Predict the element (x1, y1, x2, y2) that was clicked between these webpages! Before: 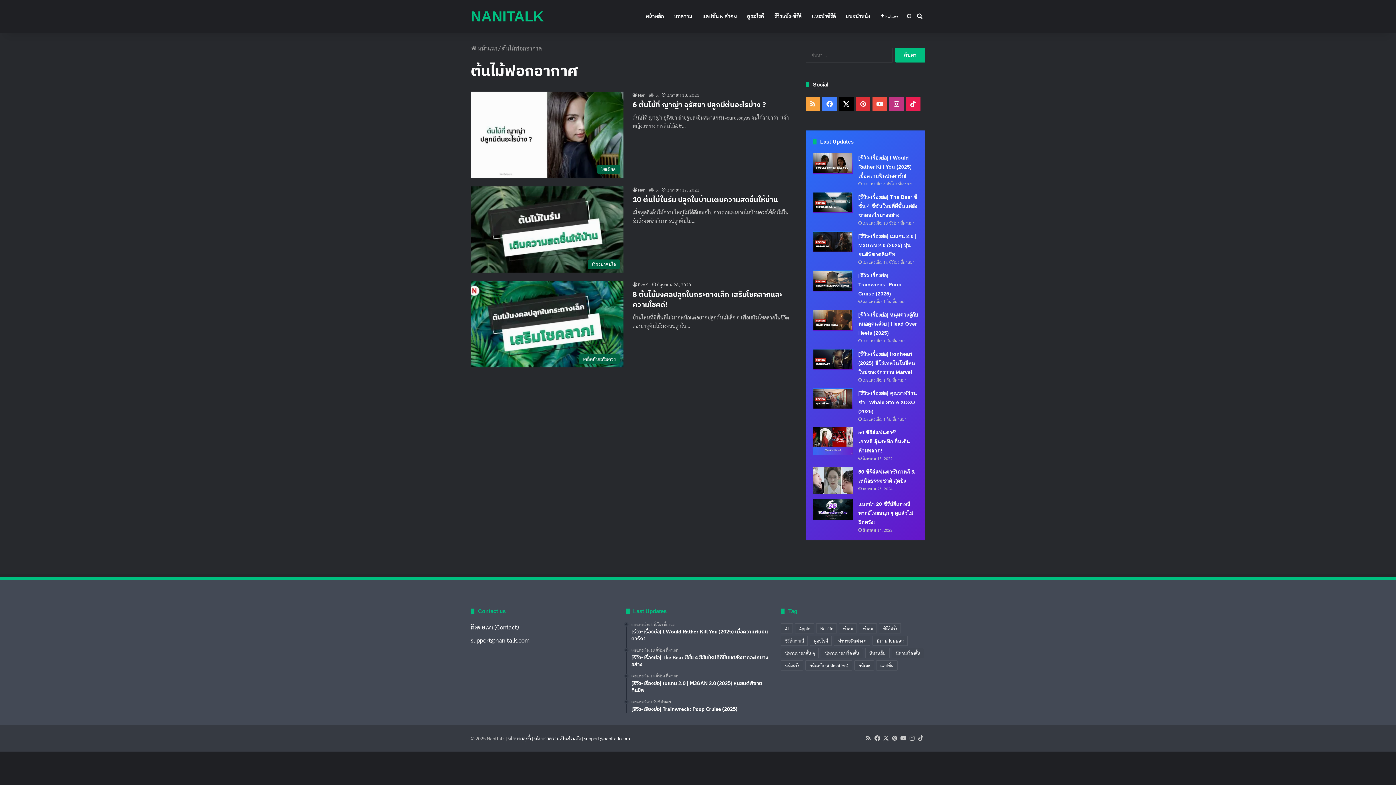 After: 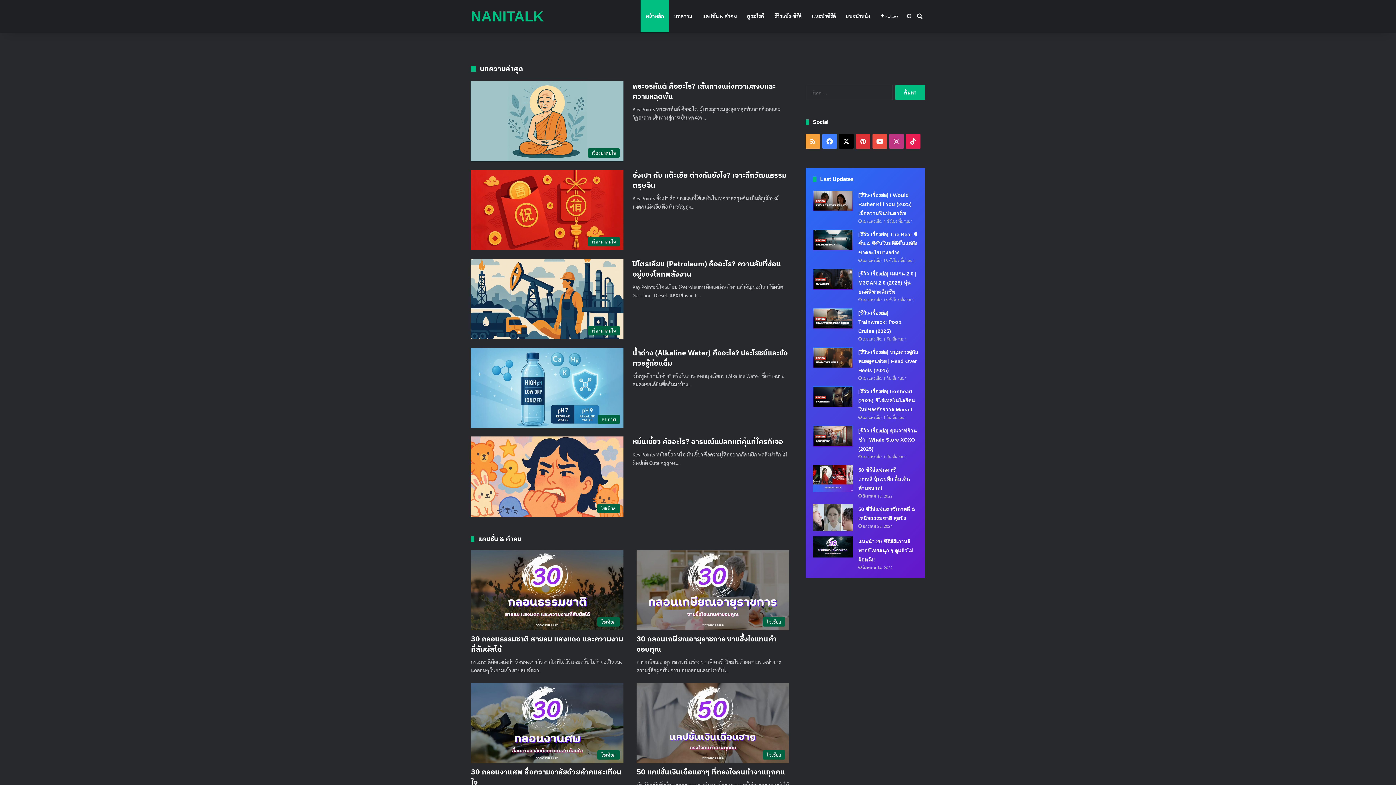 Action: label: NANITALK bbox: (470, 7, 544, 25)